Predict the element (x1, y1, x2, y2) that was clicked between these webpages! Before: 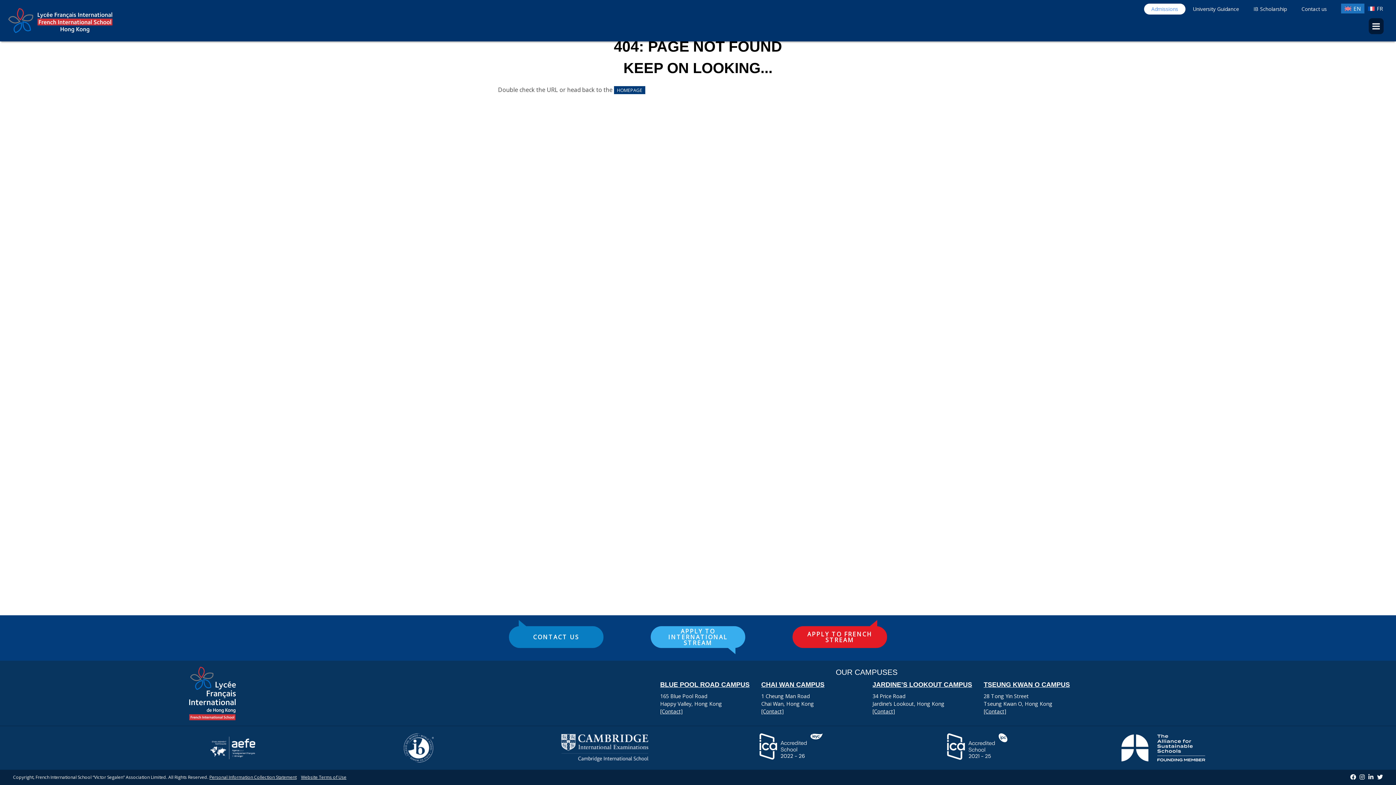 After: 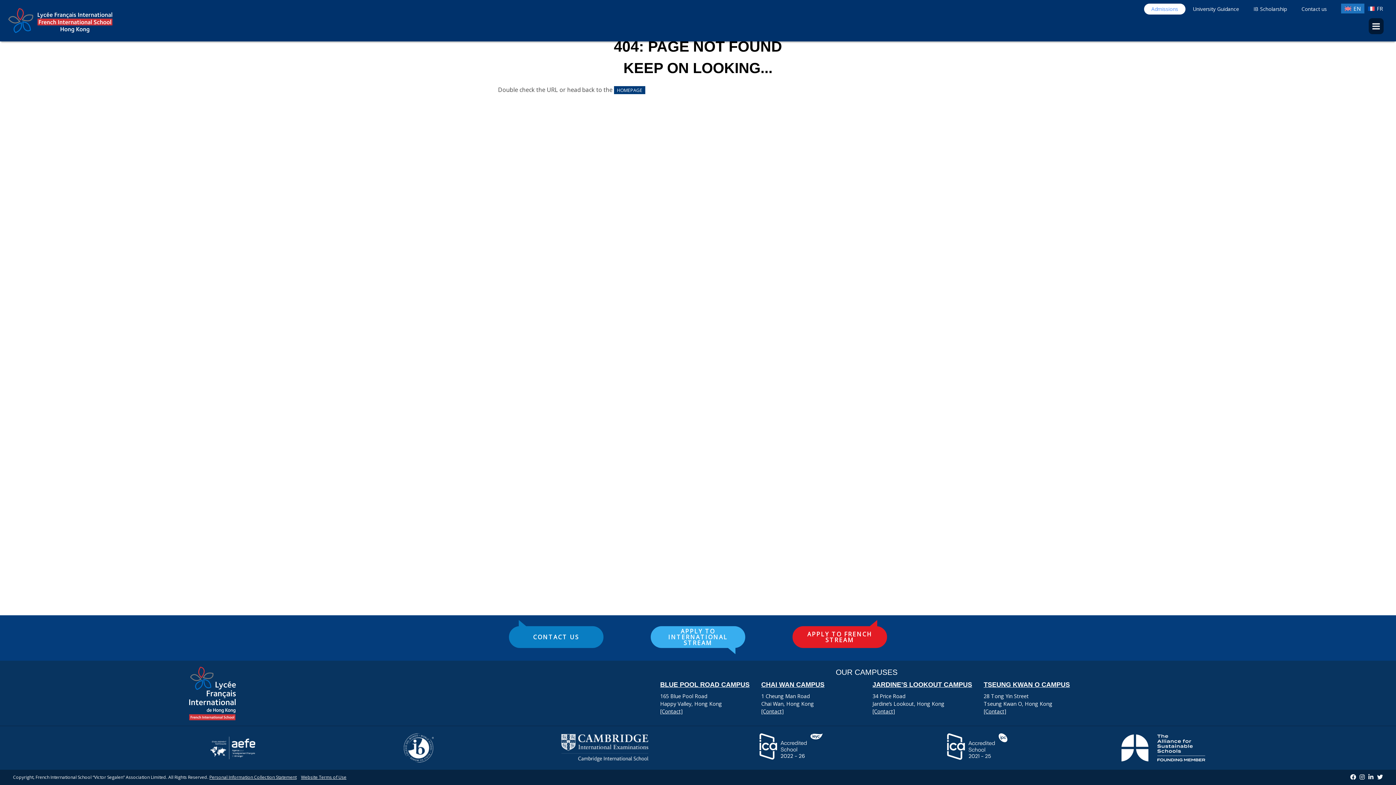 Action: bbox: (325, 733, 512, 762)